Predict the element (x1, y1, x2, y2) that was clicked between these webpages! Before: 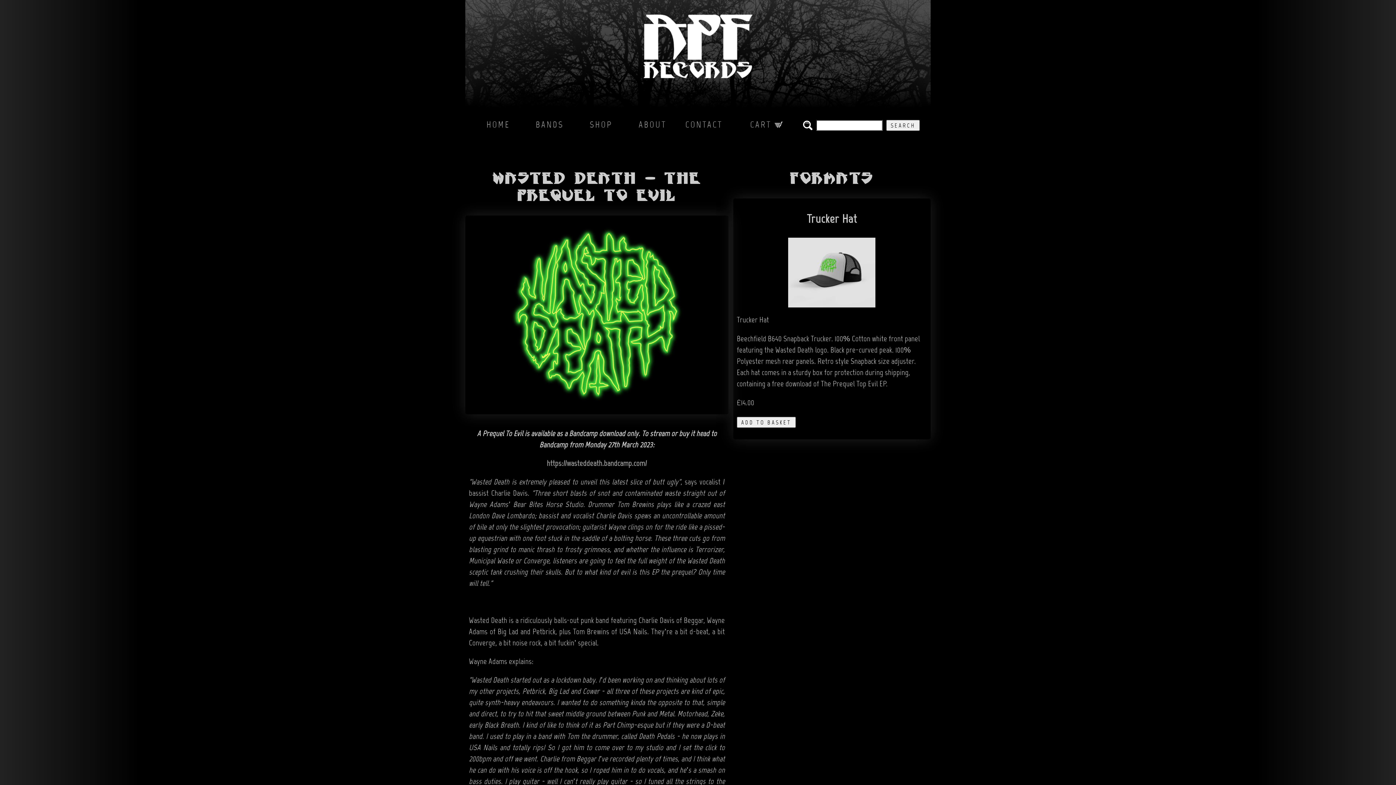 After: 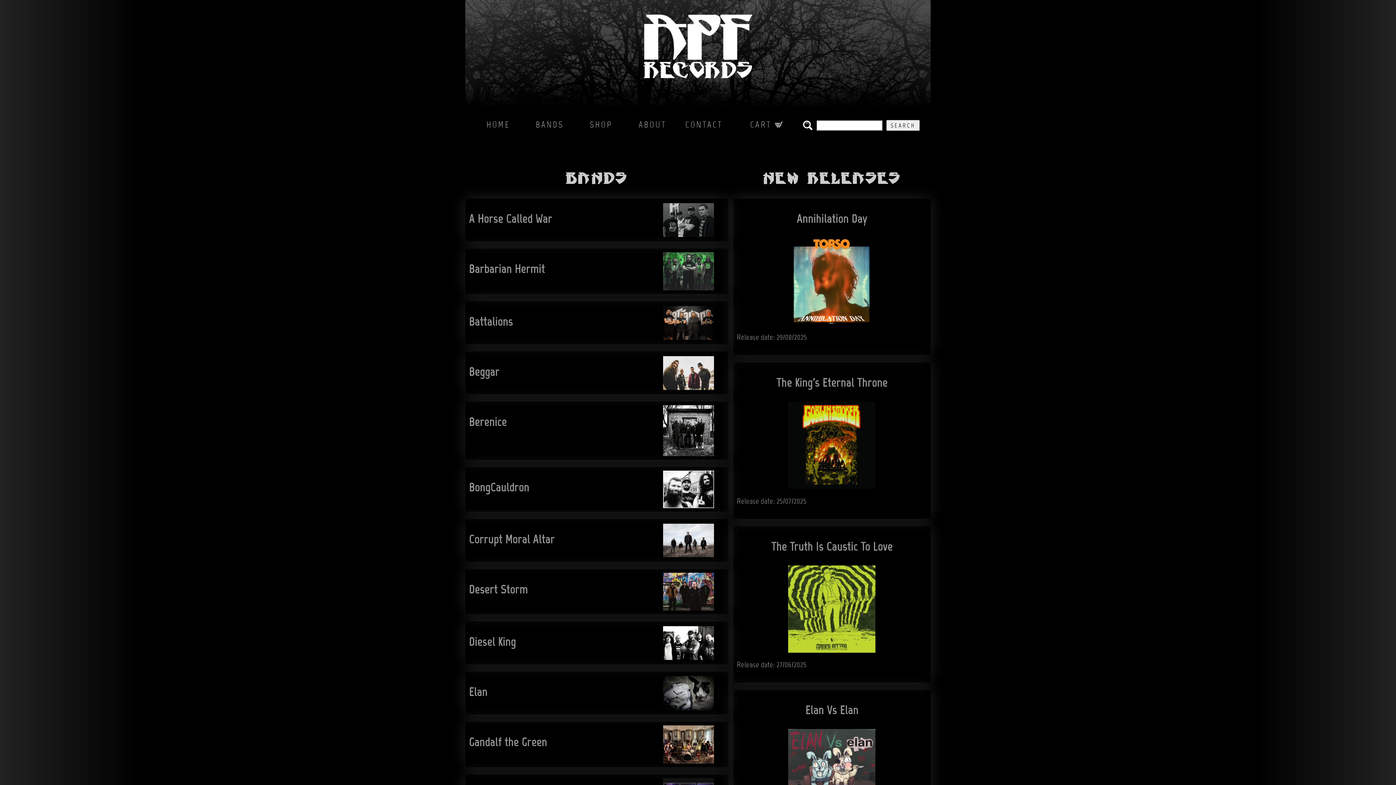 Action: label: BANDS bbox: (535, 120, 563, 130)